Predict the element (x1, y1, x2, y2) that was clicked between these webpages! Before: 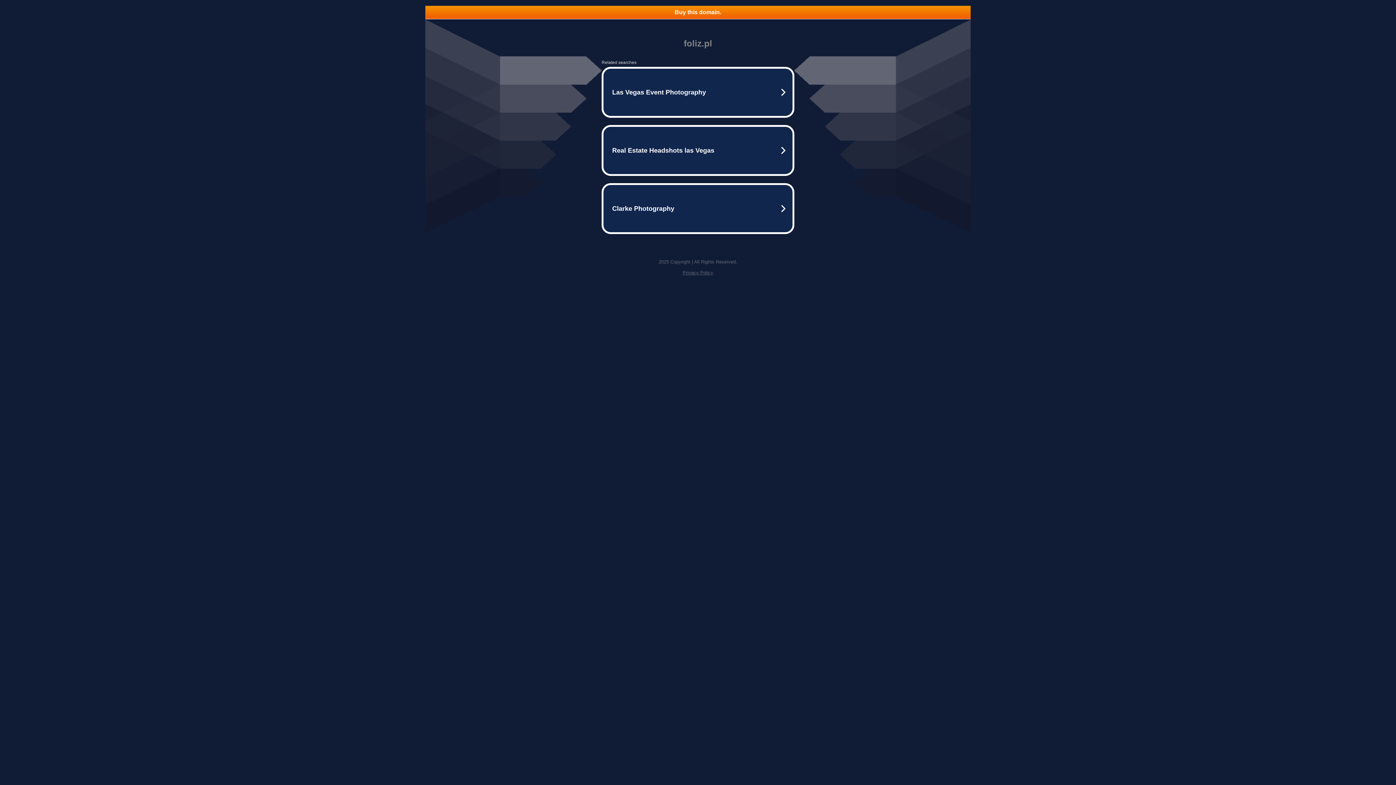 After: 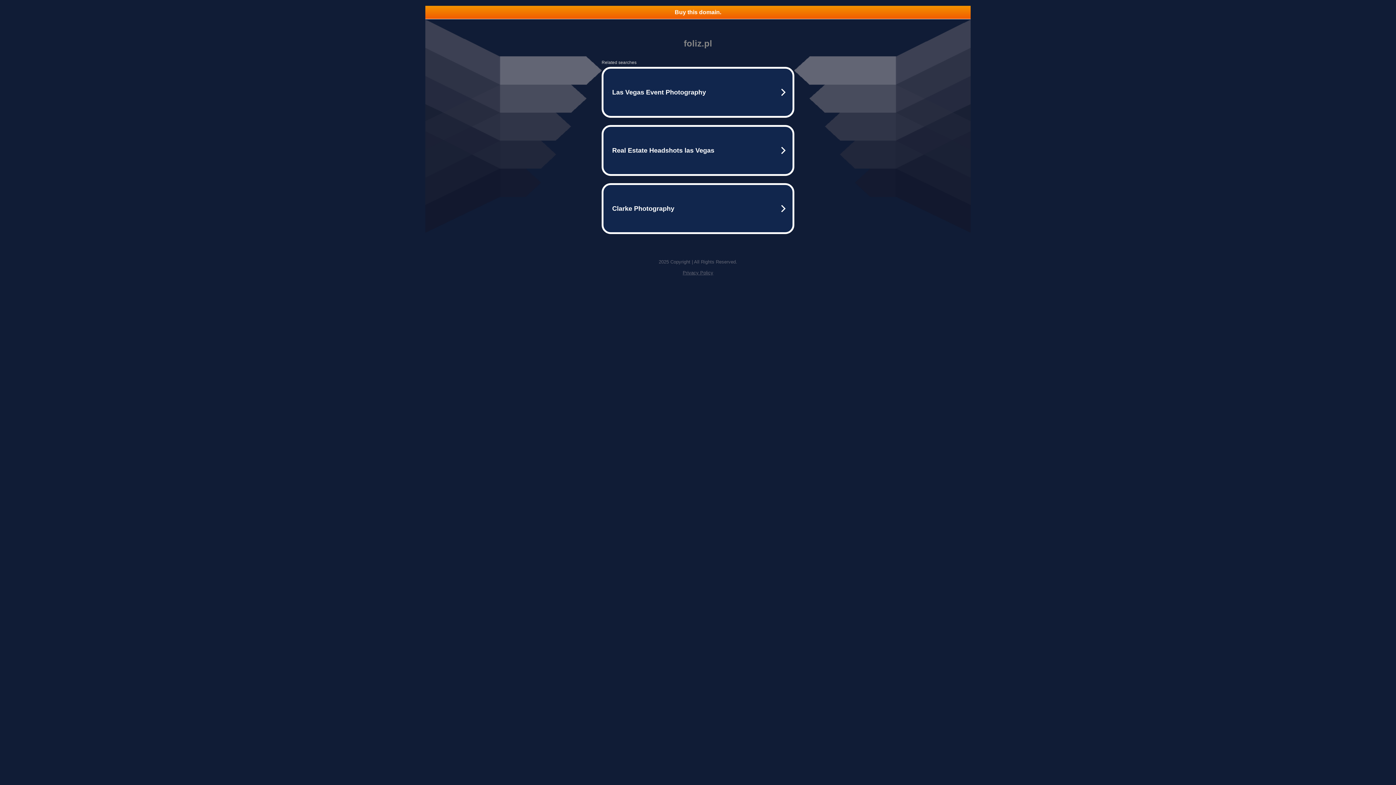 Action: bbox: (682, 270, 713, 275) label: Privacy Policy